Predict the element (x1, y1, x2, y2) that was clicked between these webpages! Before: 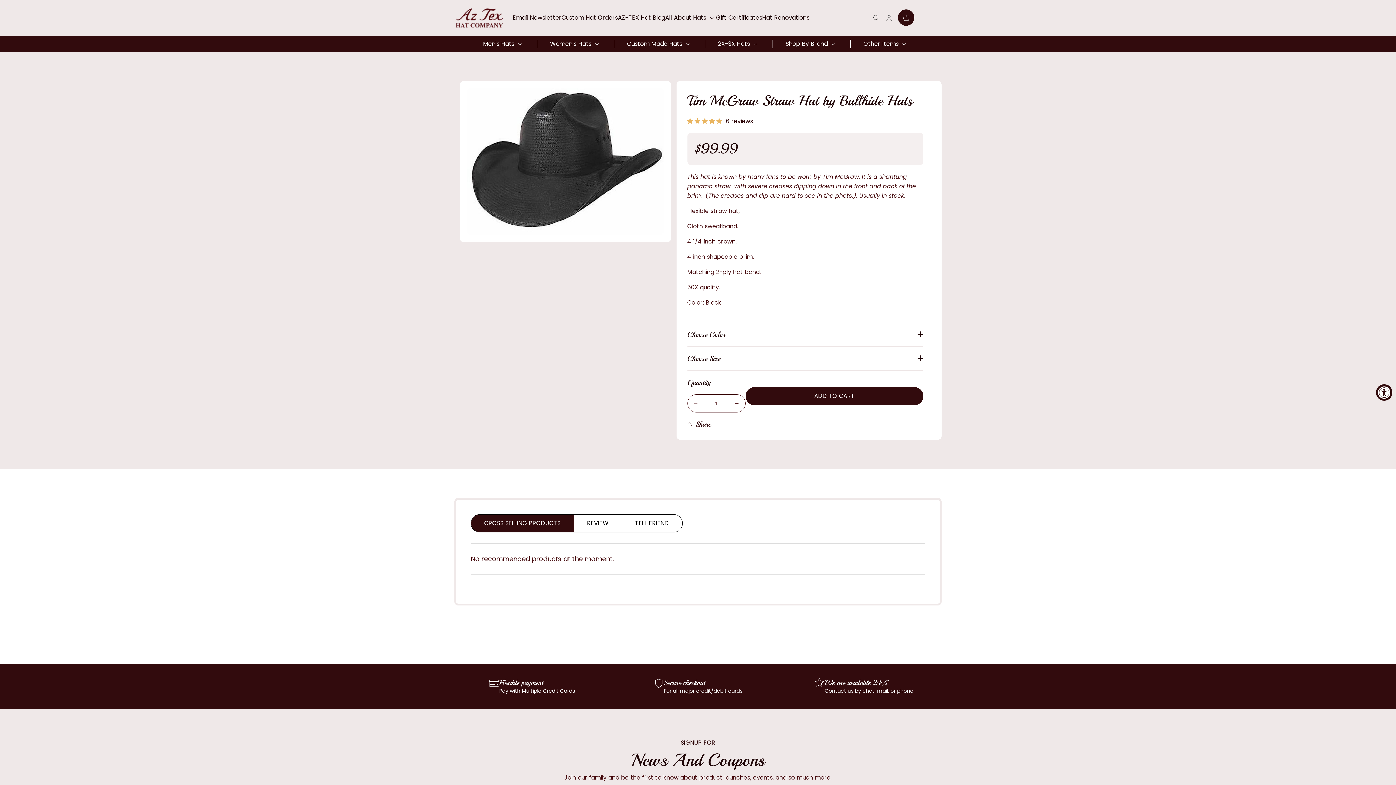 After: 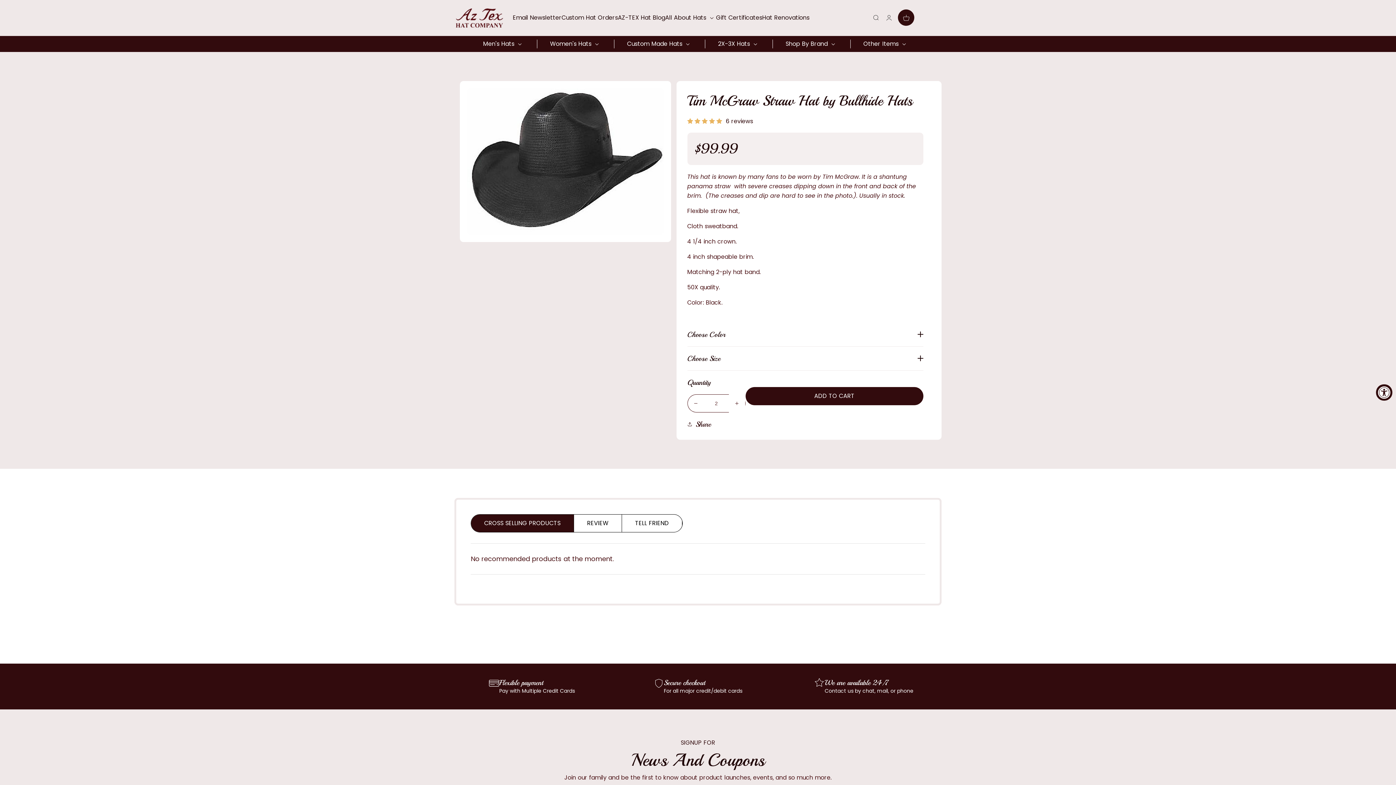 Action: bbox: (728, 394, 745, 412) label: Increase quantity for Tim McGraw Straw Hat by Bullhide Hats